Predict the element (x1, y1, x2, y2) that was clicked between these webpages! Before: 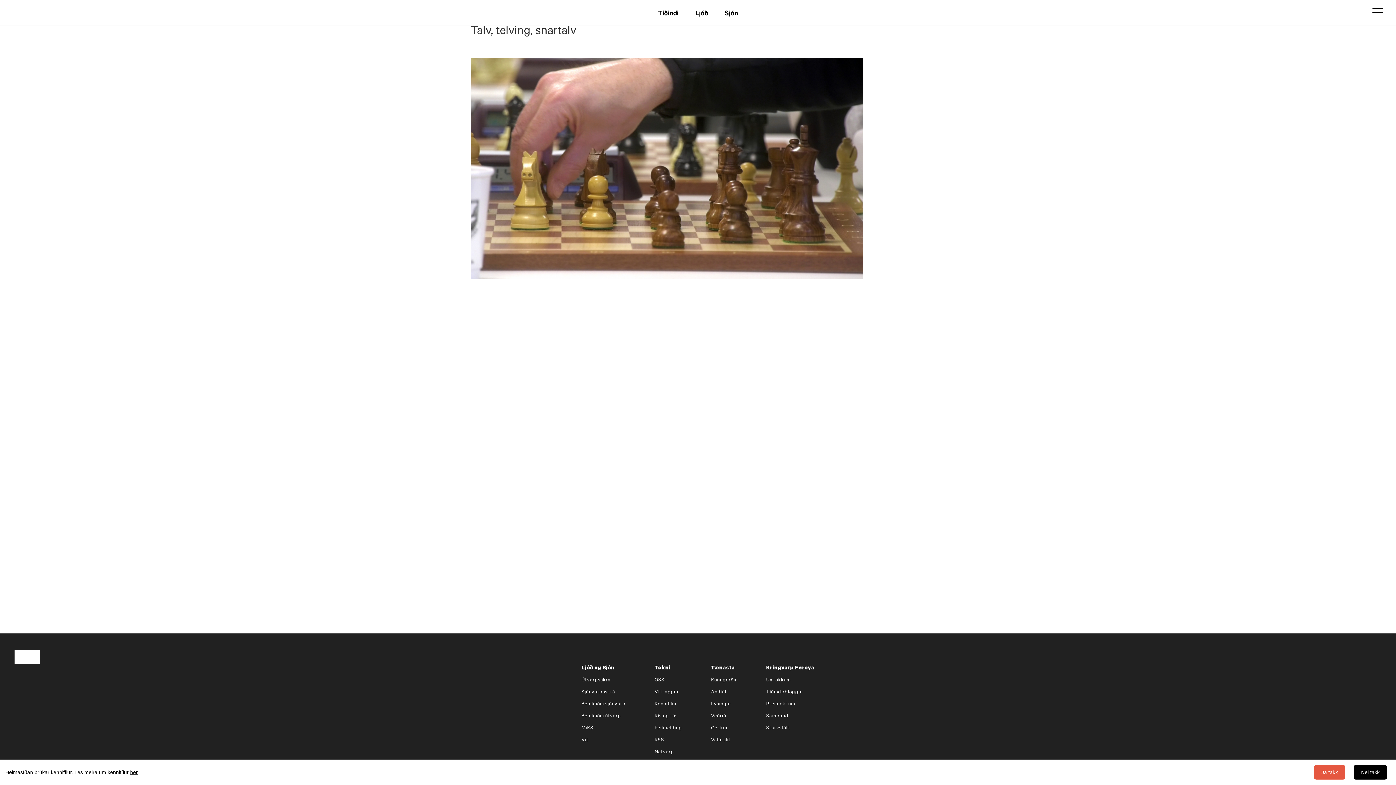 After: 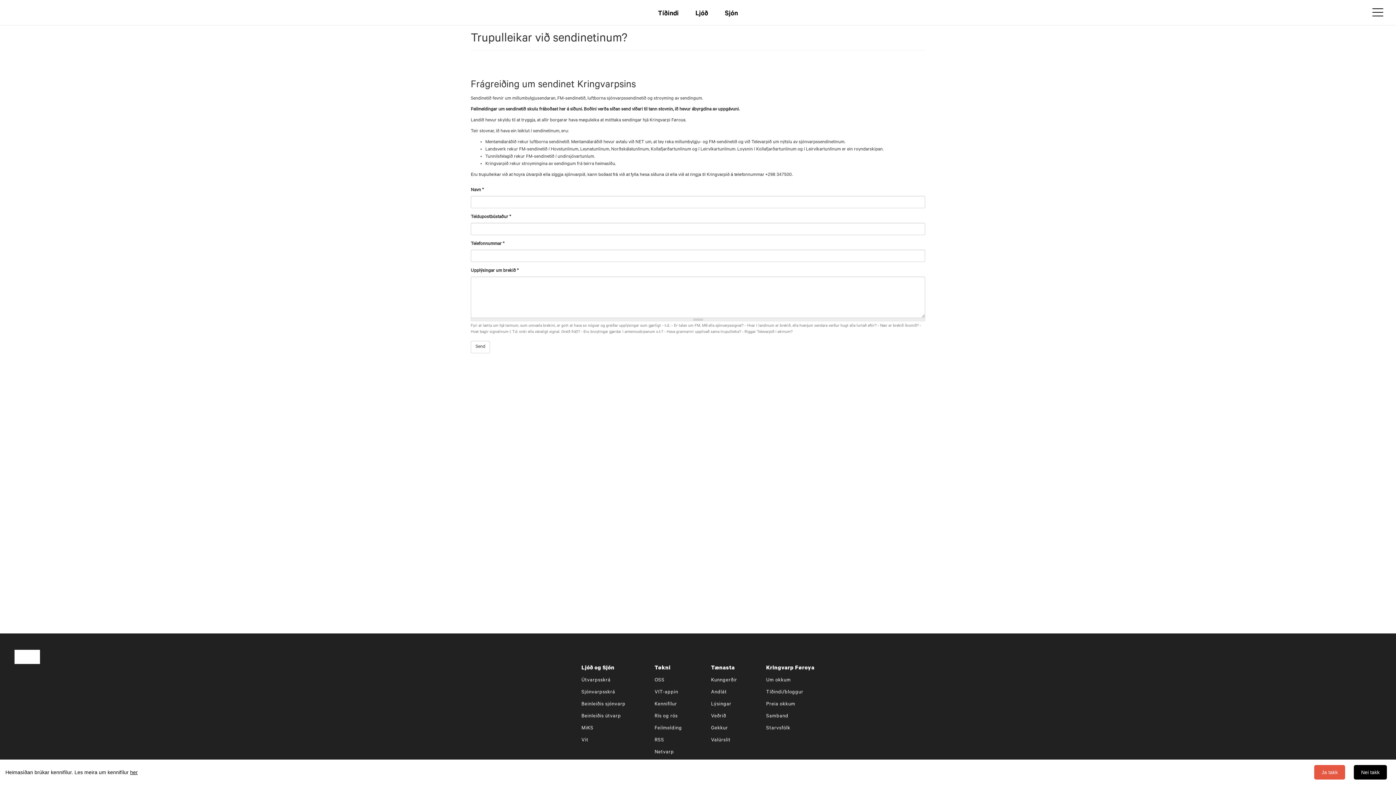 Action: label: Feilmelding bbox: (654, 726, 682, 731)